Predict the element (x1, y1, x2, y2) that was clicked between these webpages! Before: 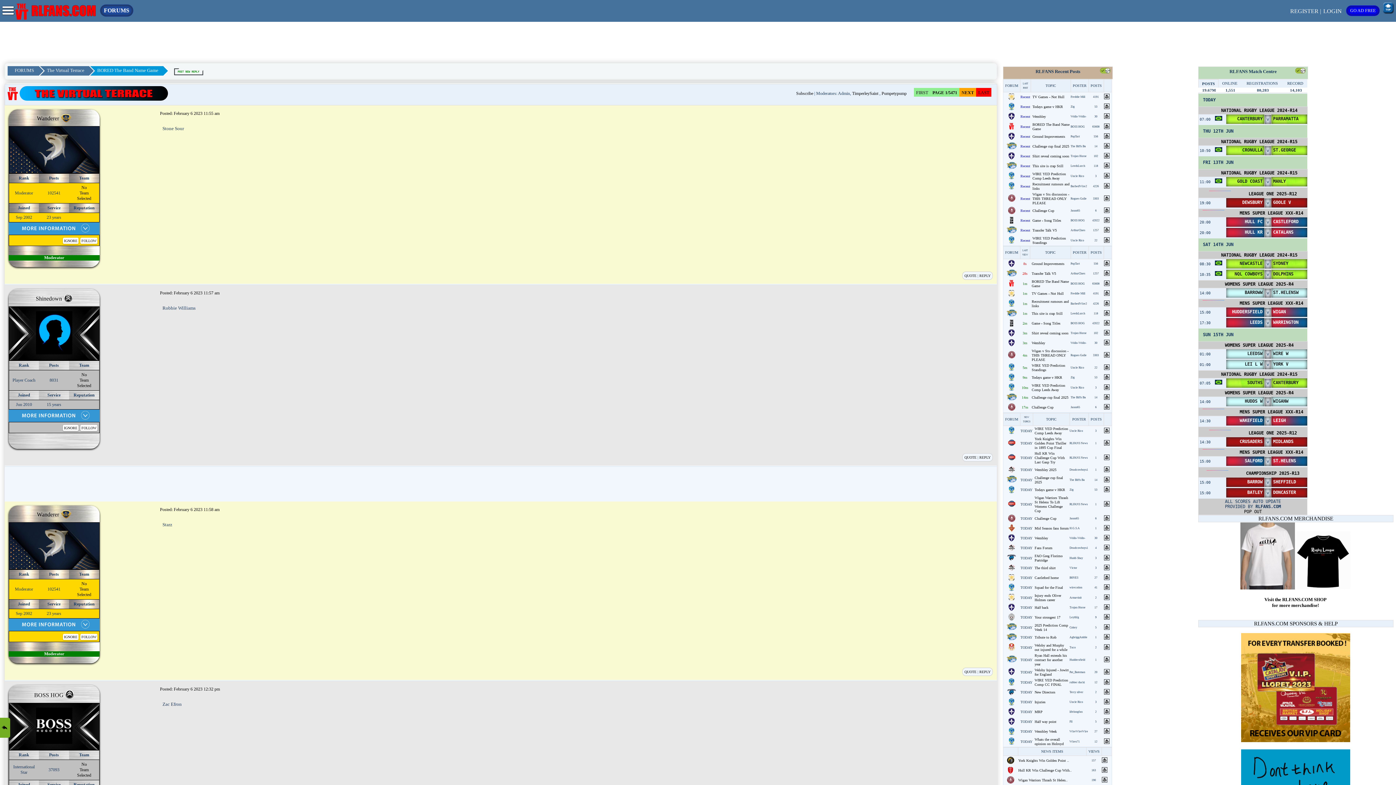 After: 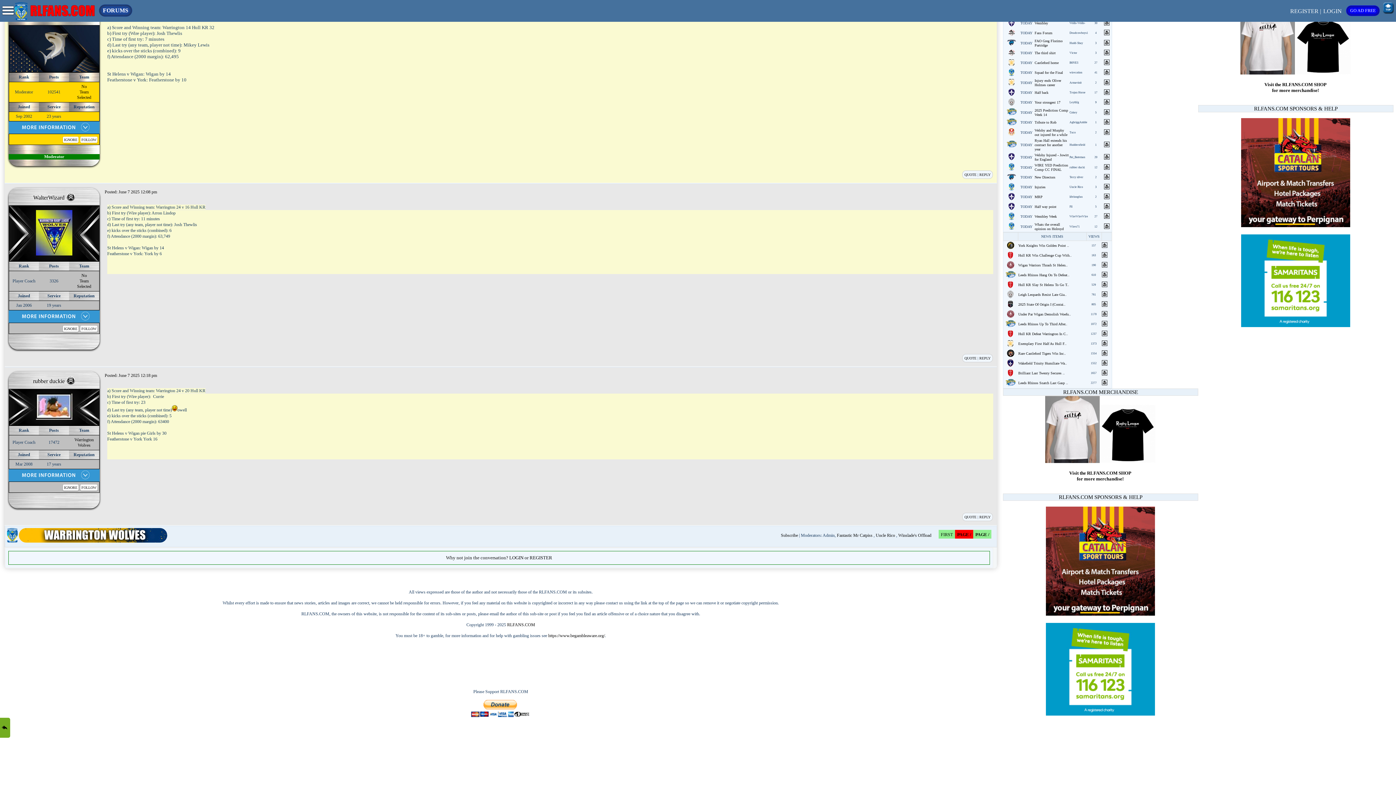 Action: bbox: (1104, 681, 1111, 685)